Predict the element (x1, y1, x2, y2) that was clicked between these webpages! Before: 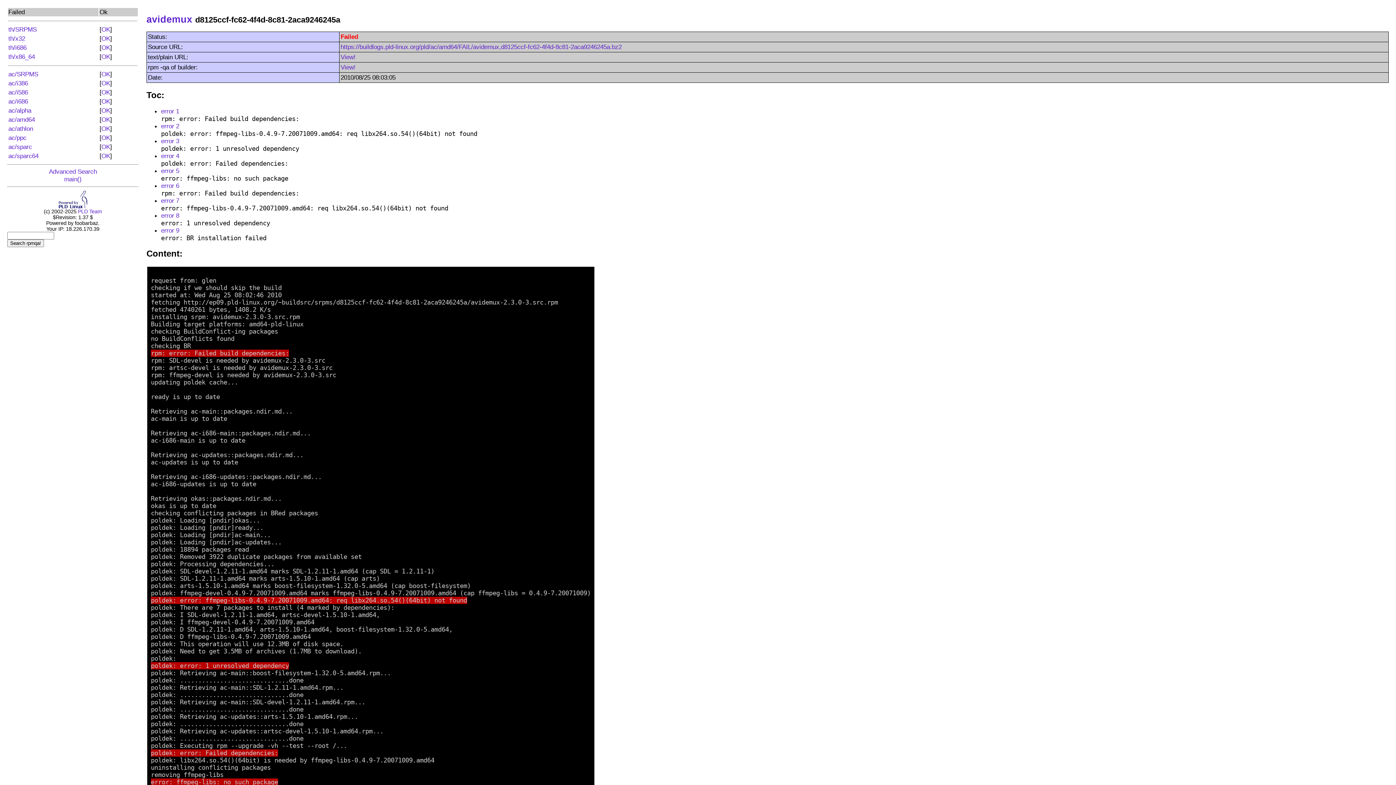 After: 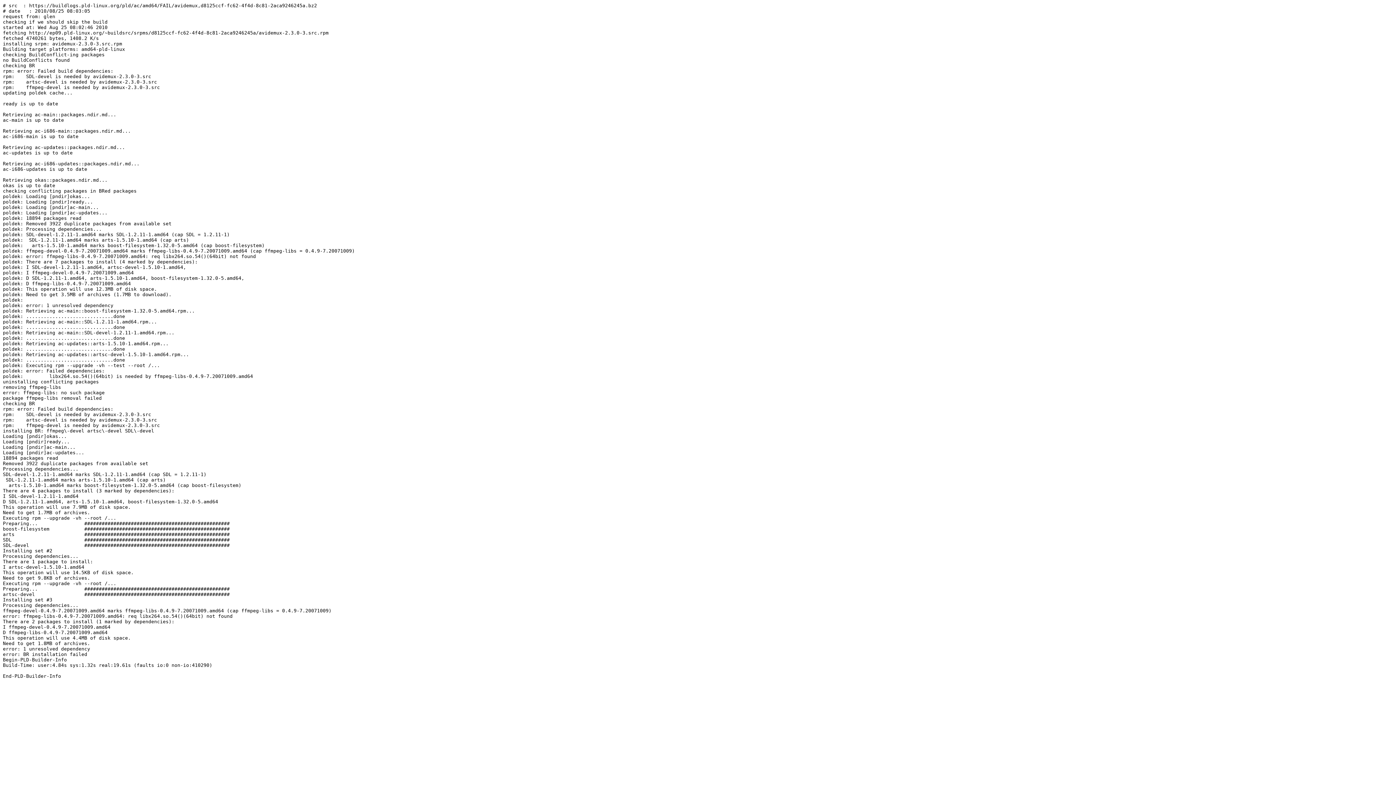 Action: label: View! bbox: (340, 53, 355, 60)